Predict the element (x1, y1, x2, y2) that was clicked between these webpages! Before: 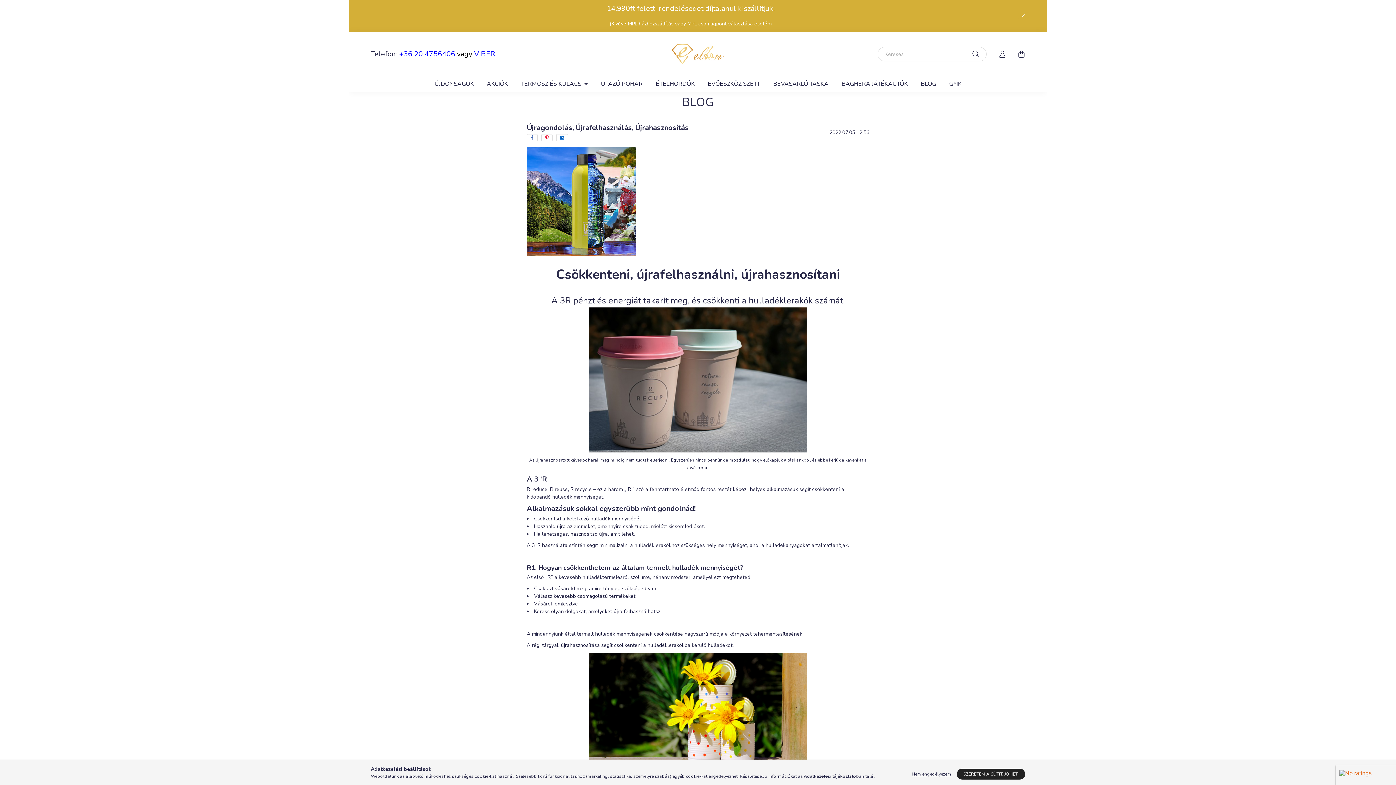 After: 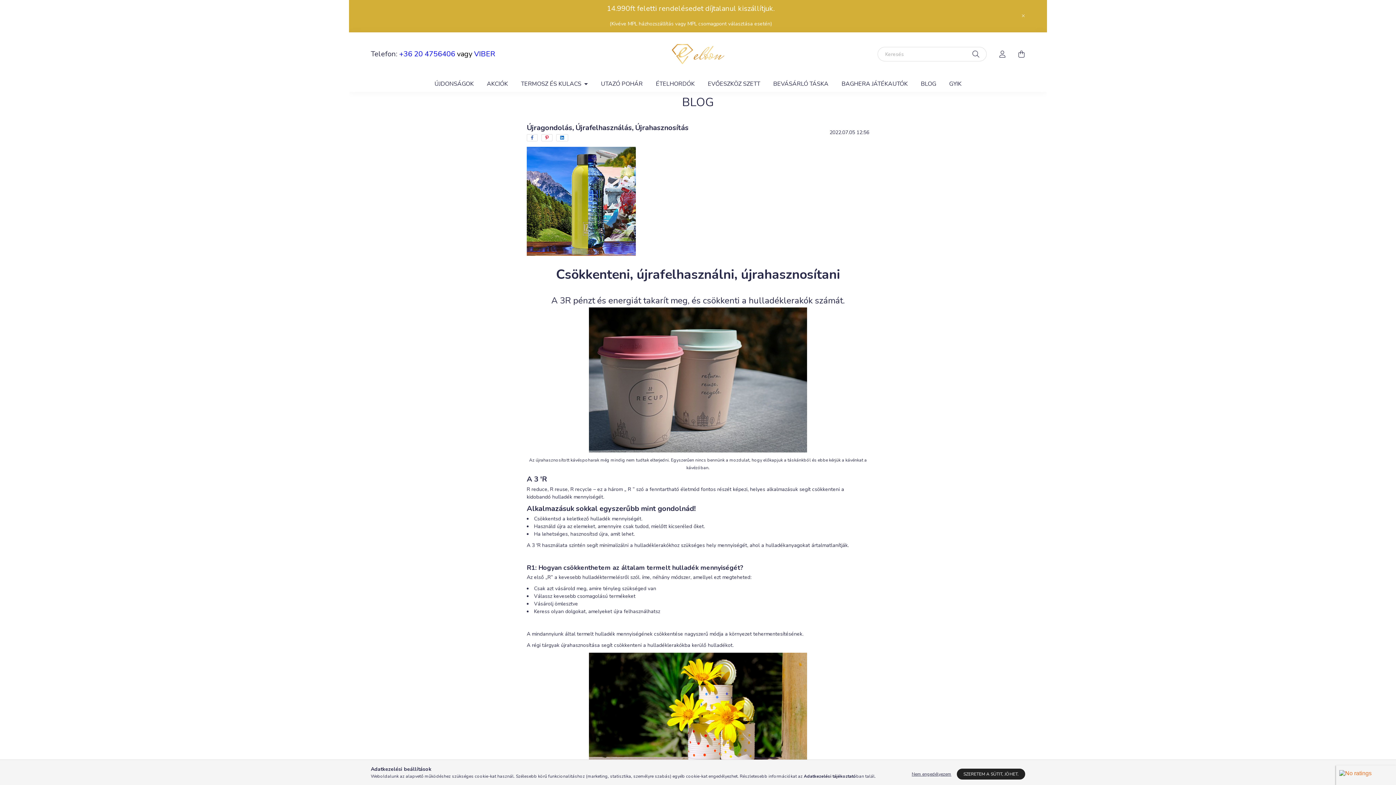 Action: bbox: (474, 49, 495, 58) label: VIBER